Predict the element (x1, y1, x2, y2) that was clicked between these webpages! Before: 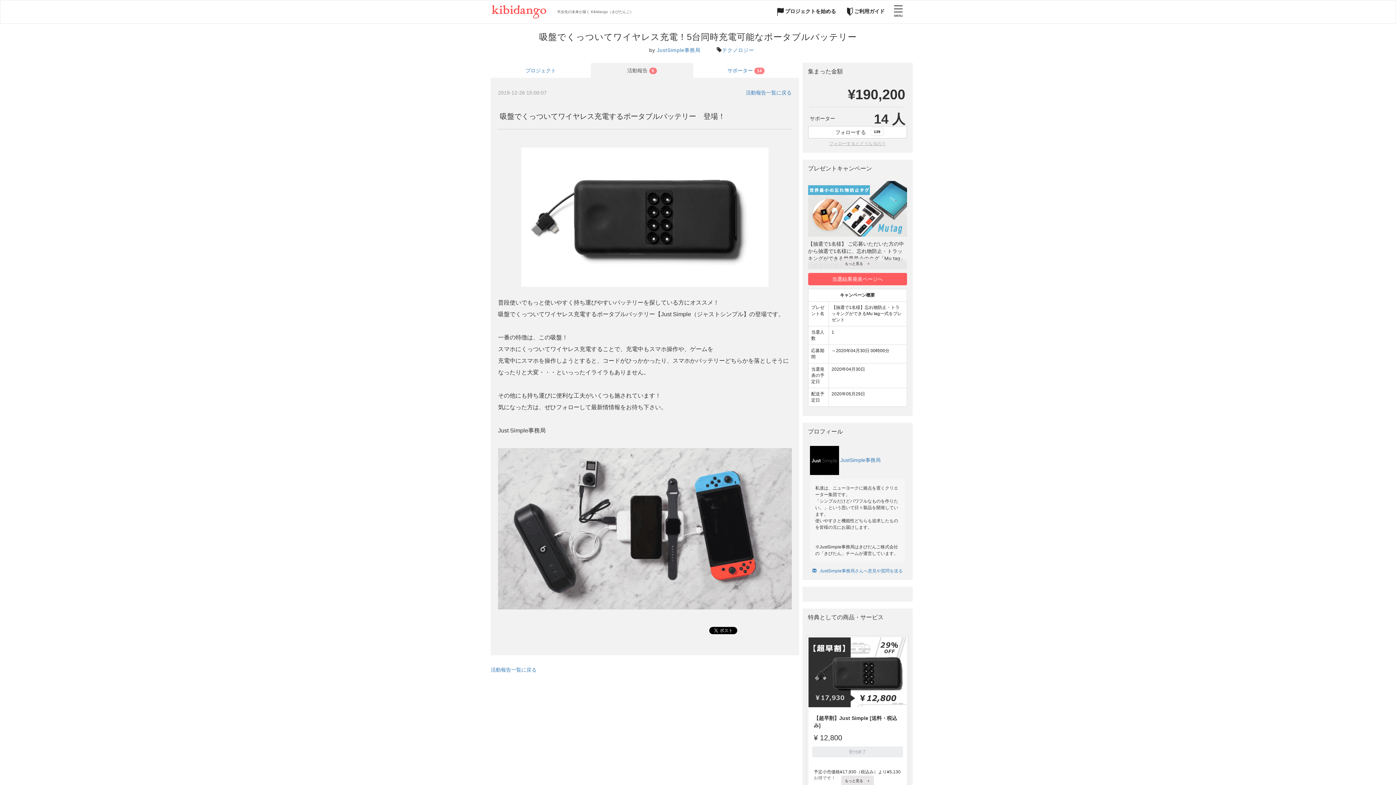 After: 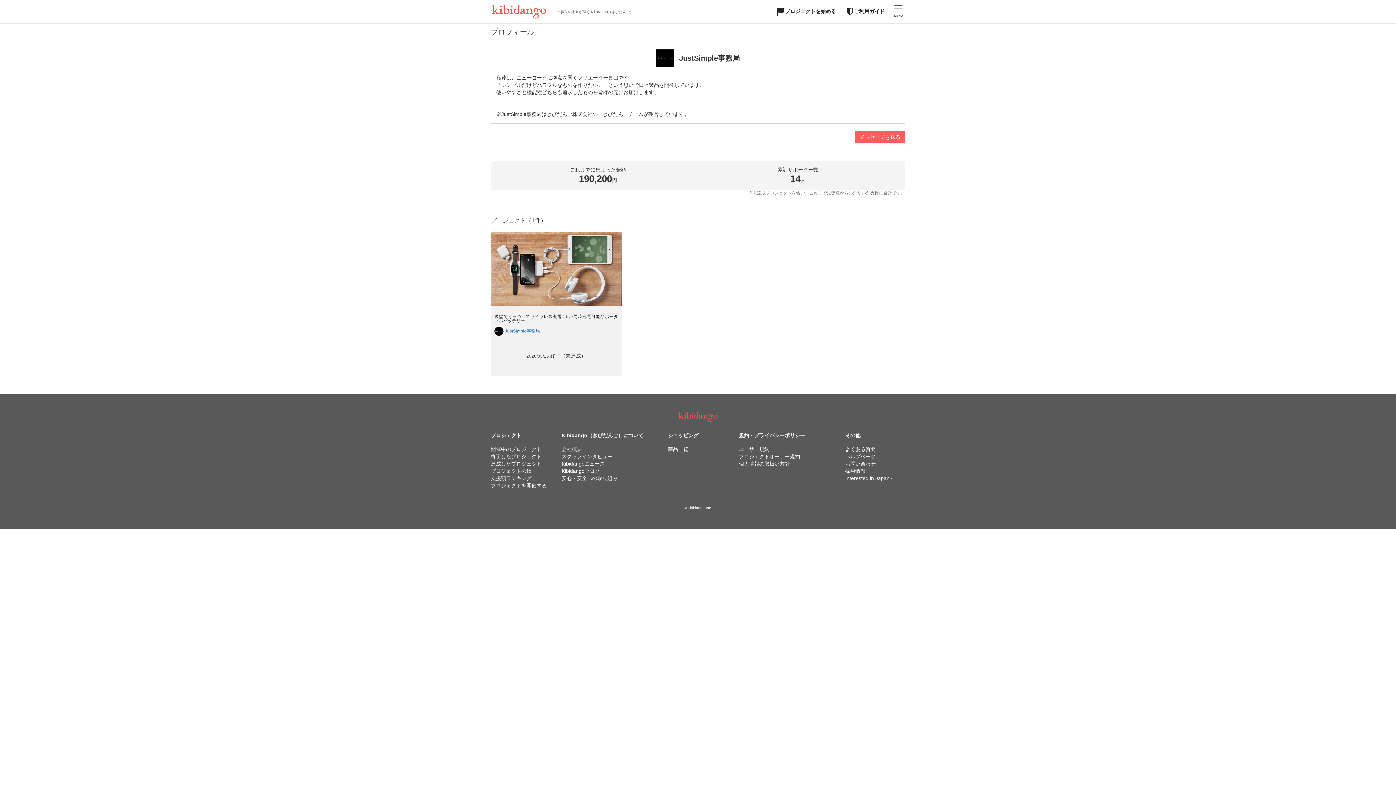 Action: label: JustSimple事務局 bbox: (840, 457, 880, 463)